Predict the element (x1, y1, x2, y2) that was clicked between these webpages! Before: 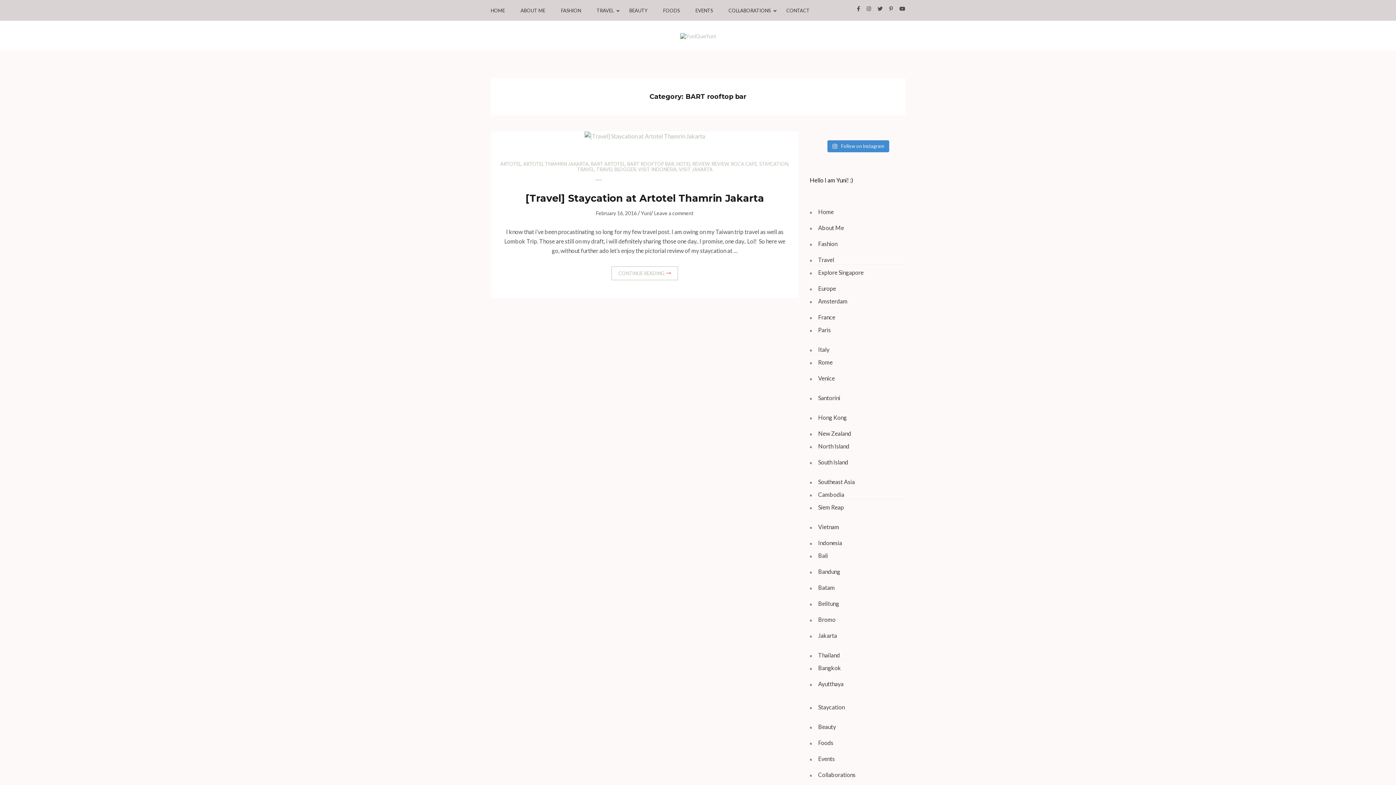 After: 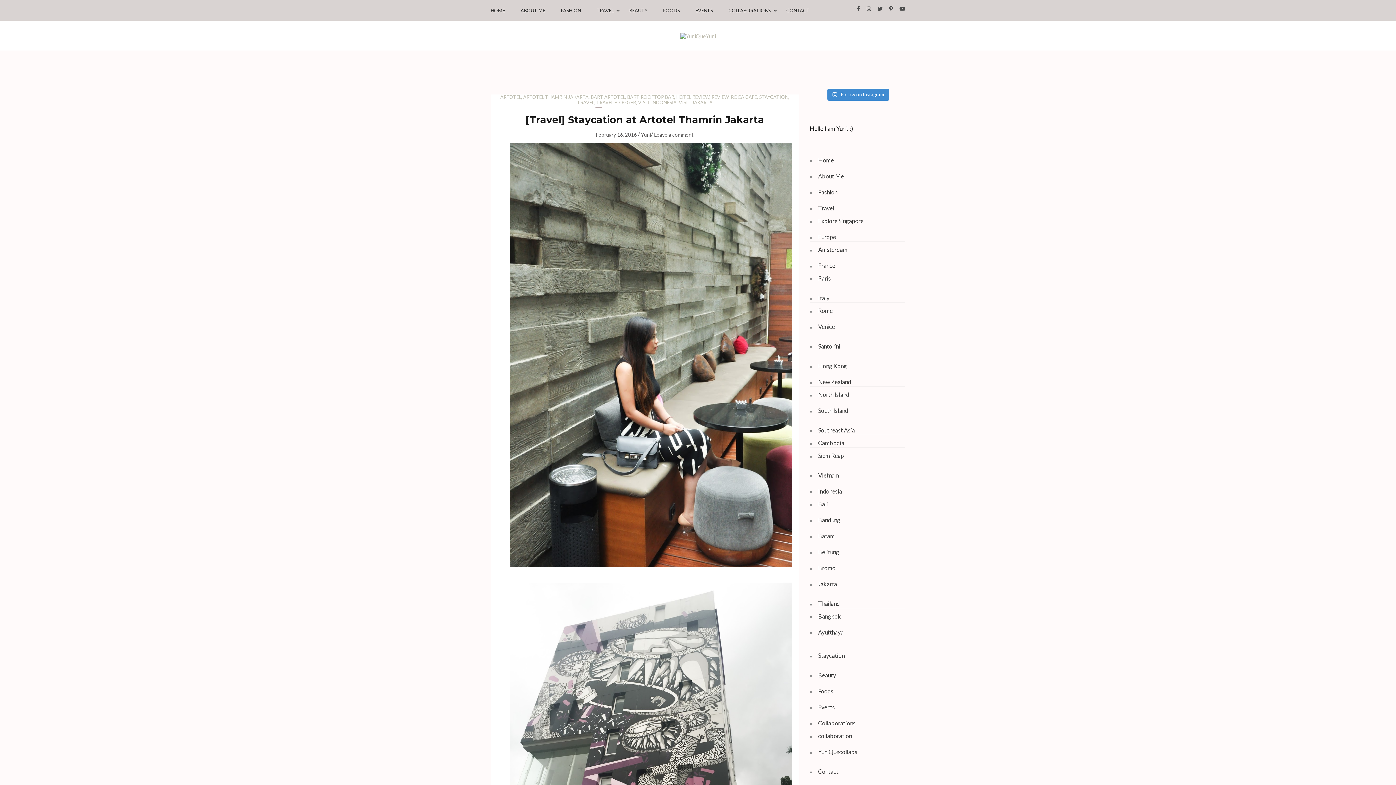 Action: label: [Travel] Staycation at Artotel Thamrin Jakarta bbox: (525, 192, 764, 204)